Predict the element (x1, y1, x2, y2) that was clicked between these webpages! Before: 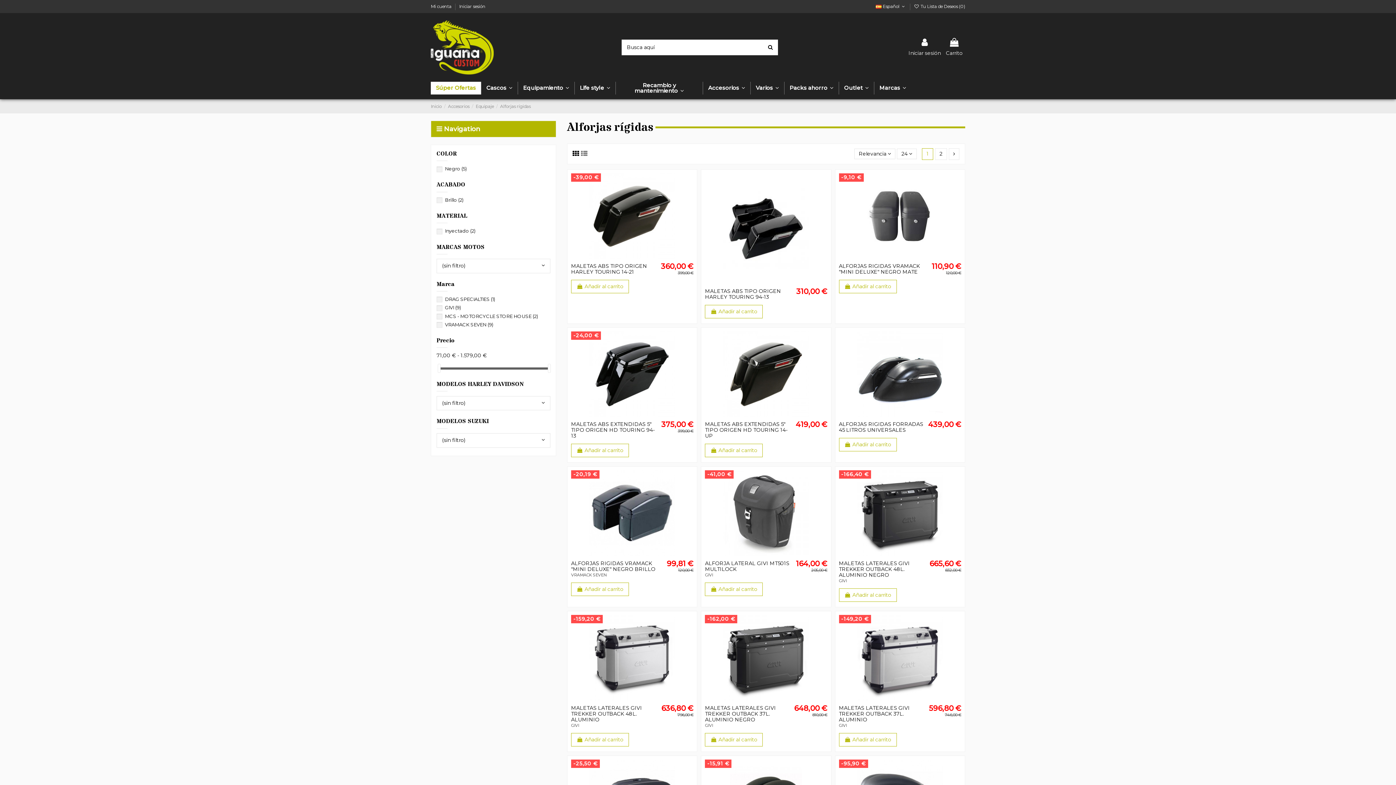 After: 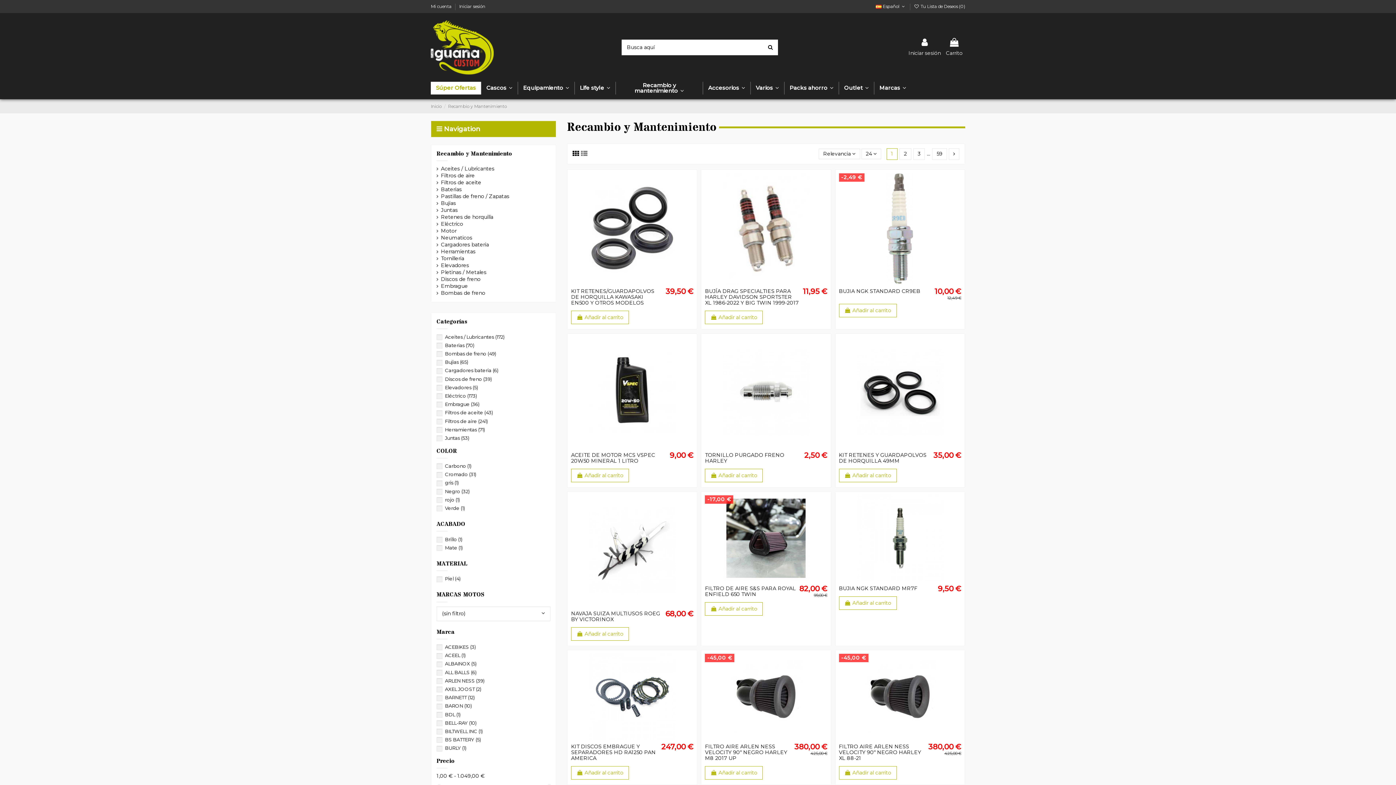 Action: bbox: (615, 81, 702, 94) label: Recambio y mantenimiento 